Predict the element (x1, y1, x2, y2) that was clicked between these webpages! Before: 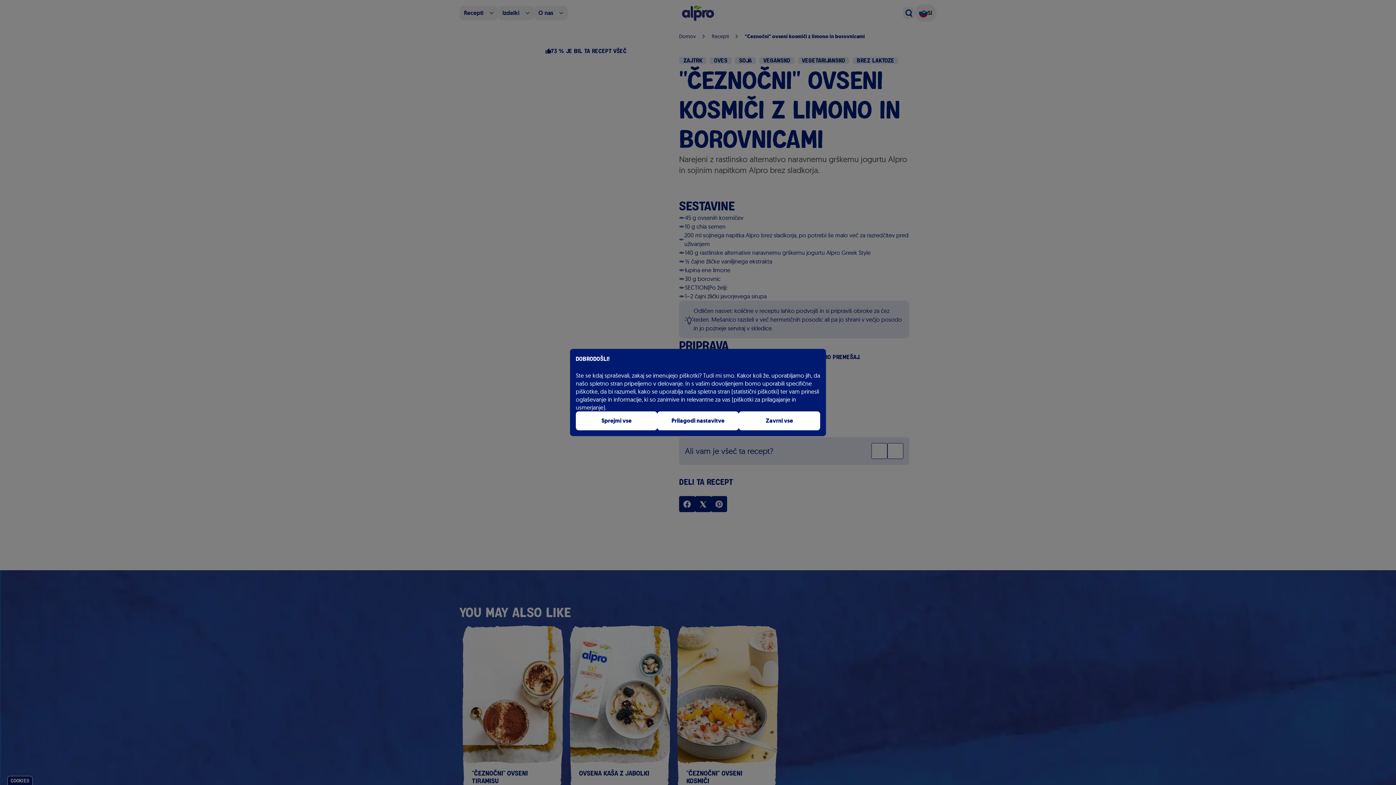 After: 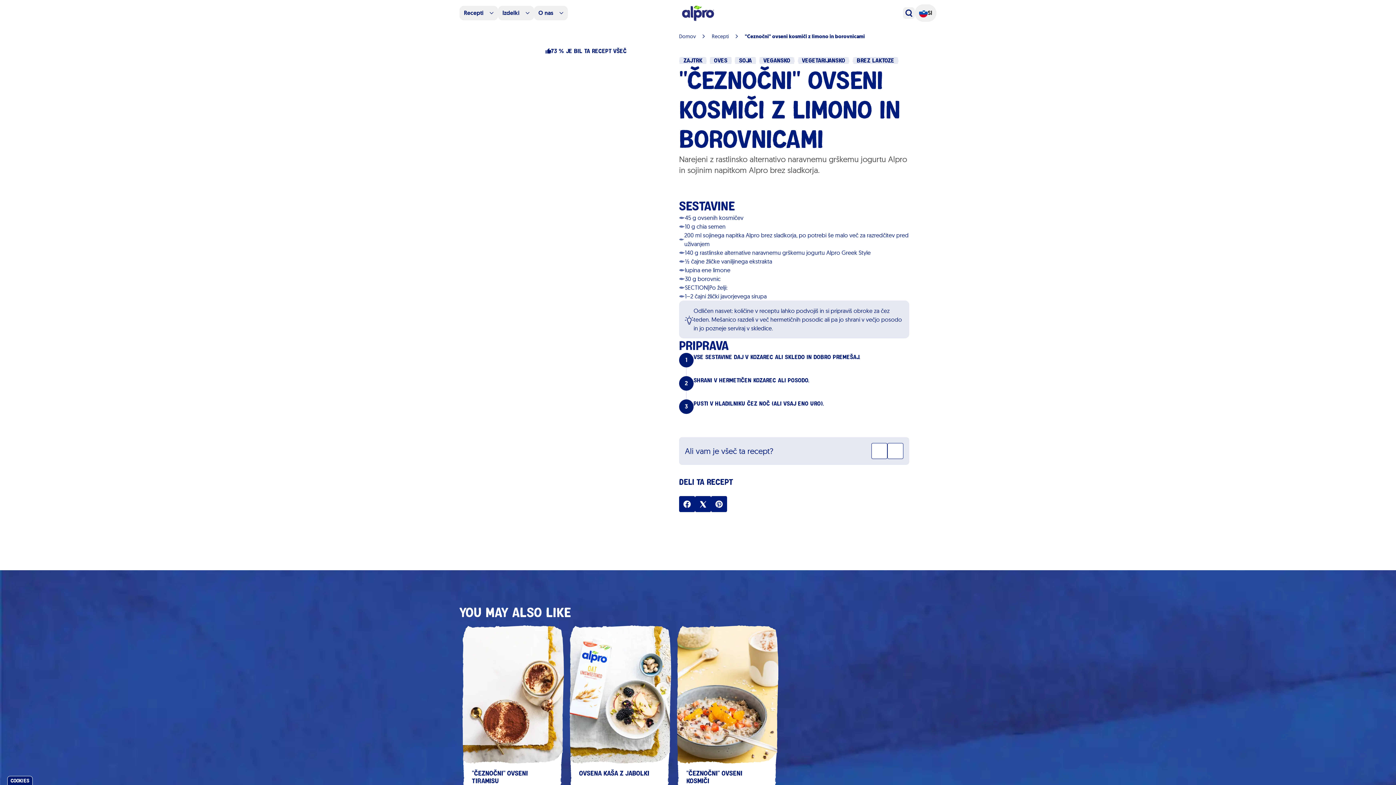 Action: label: Sprejmi vse bbox: (576, 411, 657, 430)